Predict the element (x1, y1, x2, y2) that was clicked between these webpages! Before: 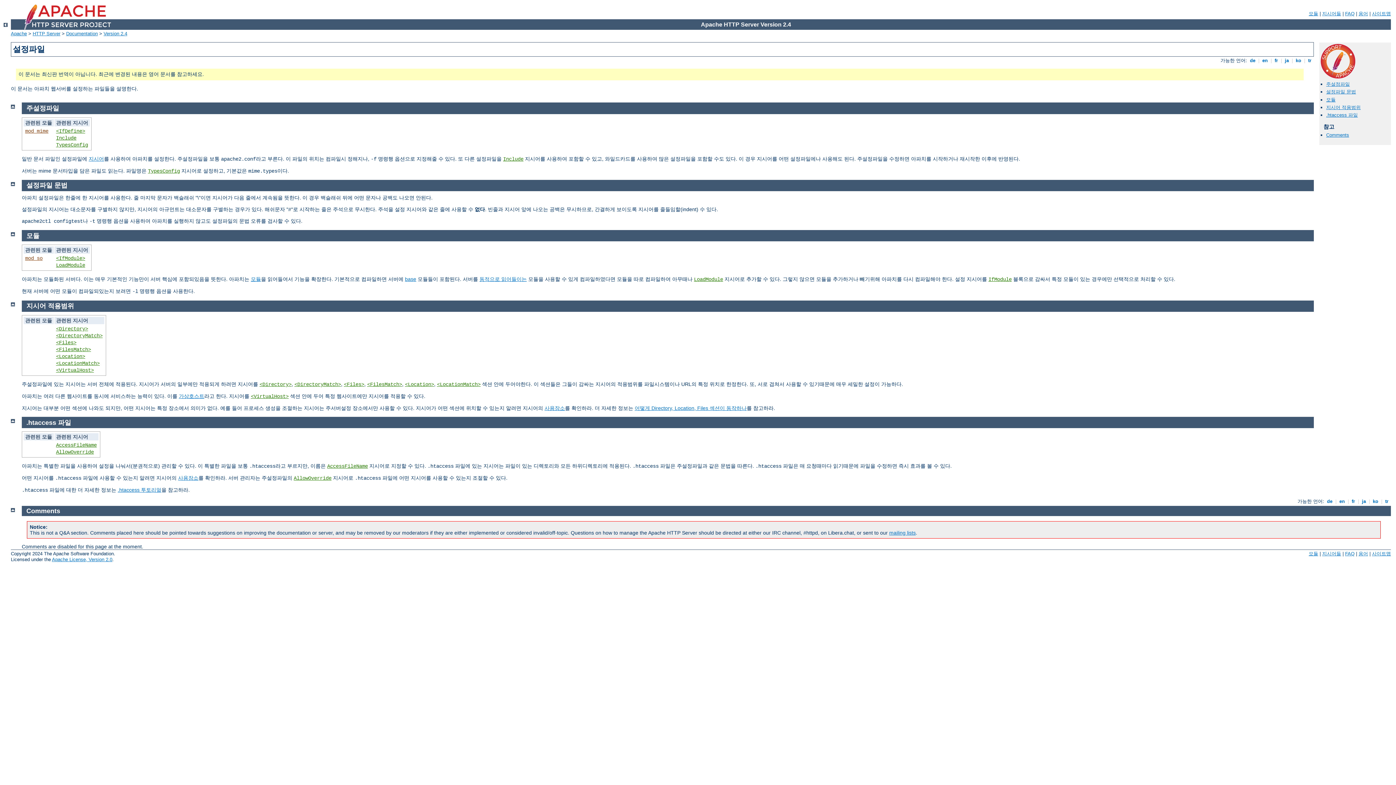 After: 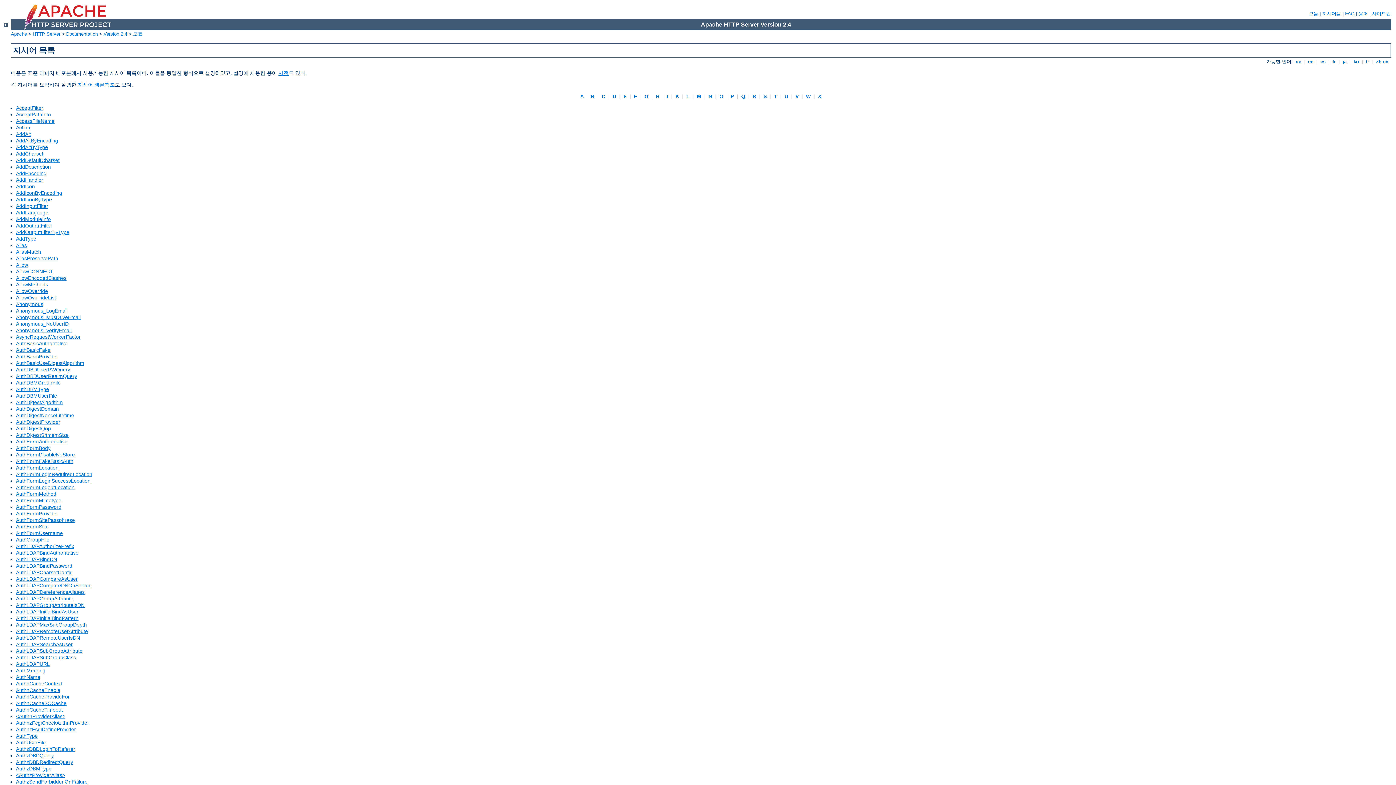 Action: label: 지시어들 bbox: (1322, 551, 1341, 556)